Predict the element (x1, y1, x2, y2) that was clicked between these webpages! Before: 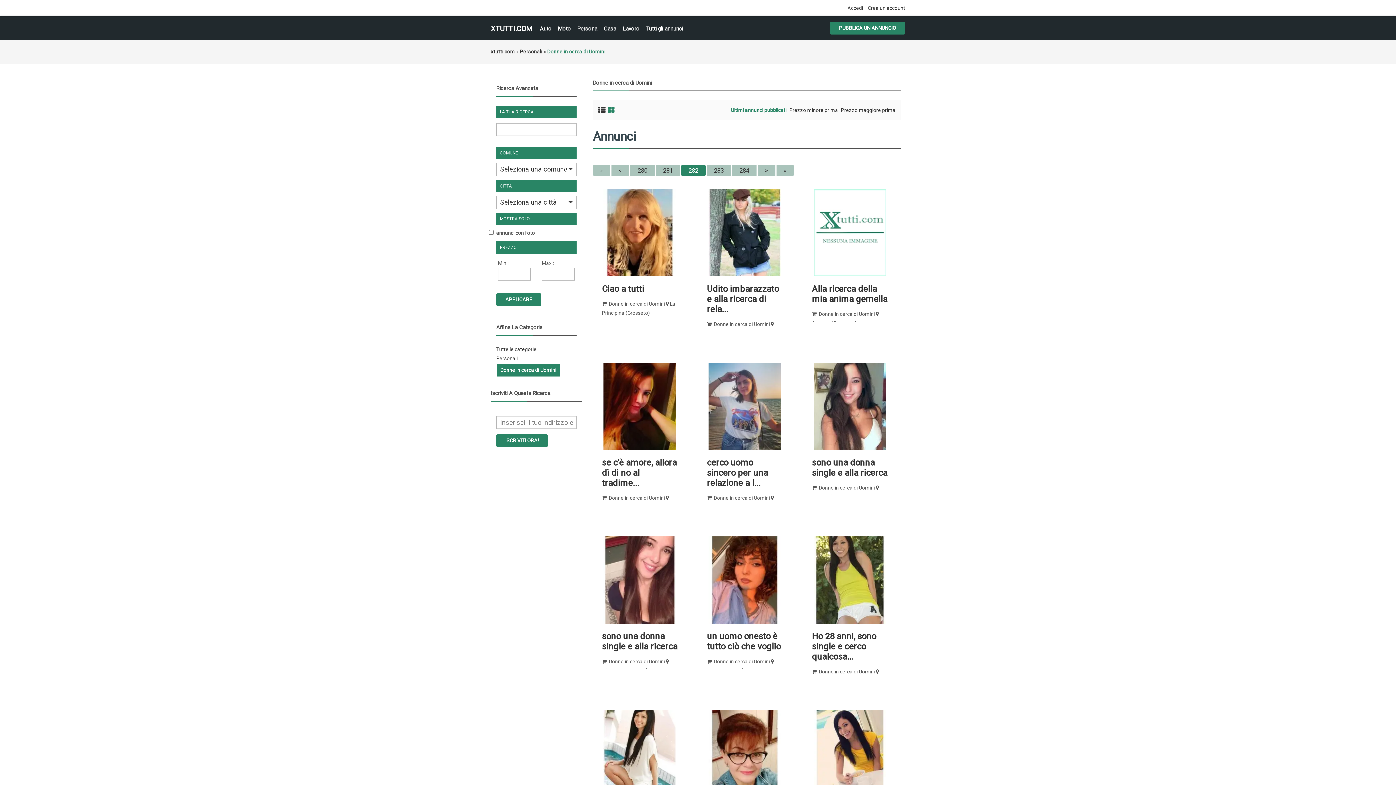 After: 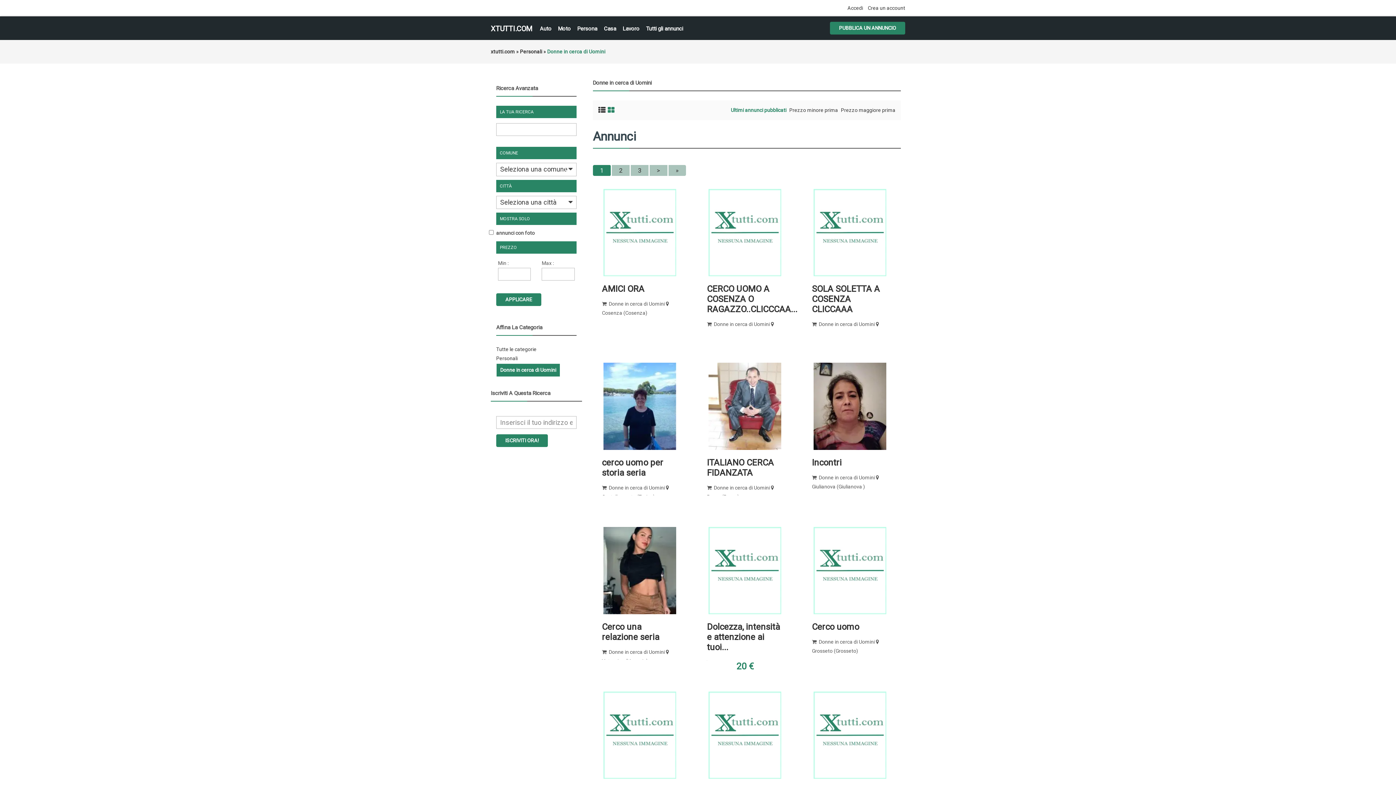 Action: bbox: (593, 165, 610, 176) label: «